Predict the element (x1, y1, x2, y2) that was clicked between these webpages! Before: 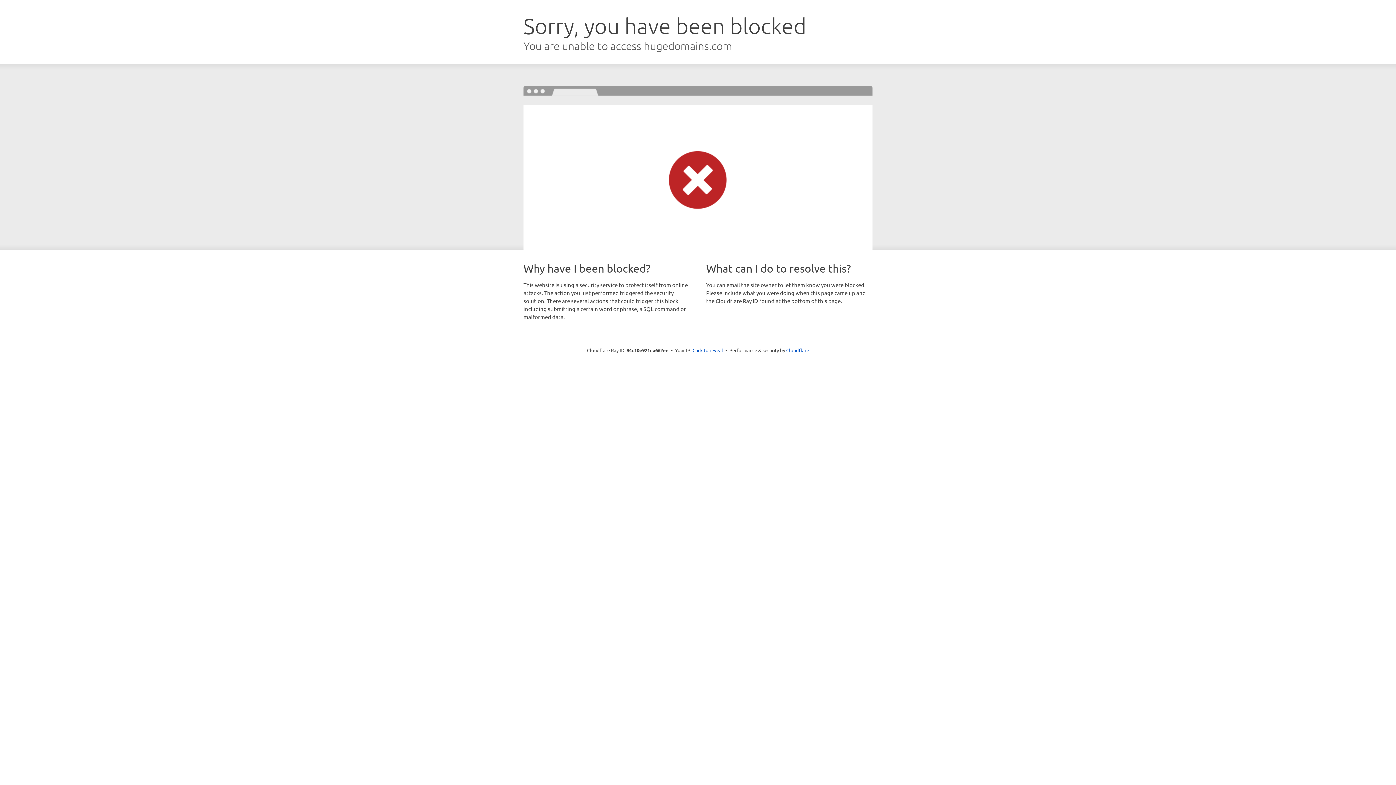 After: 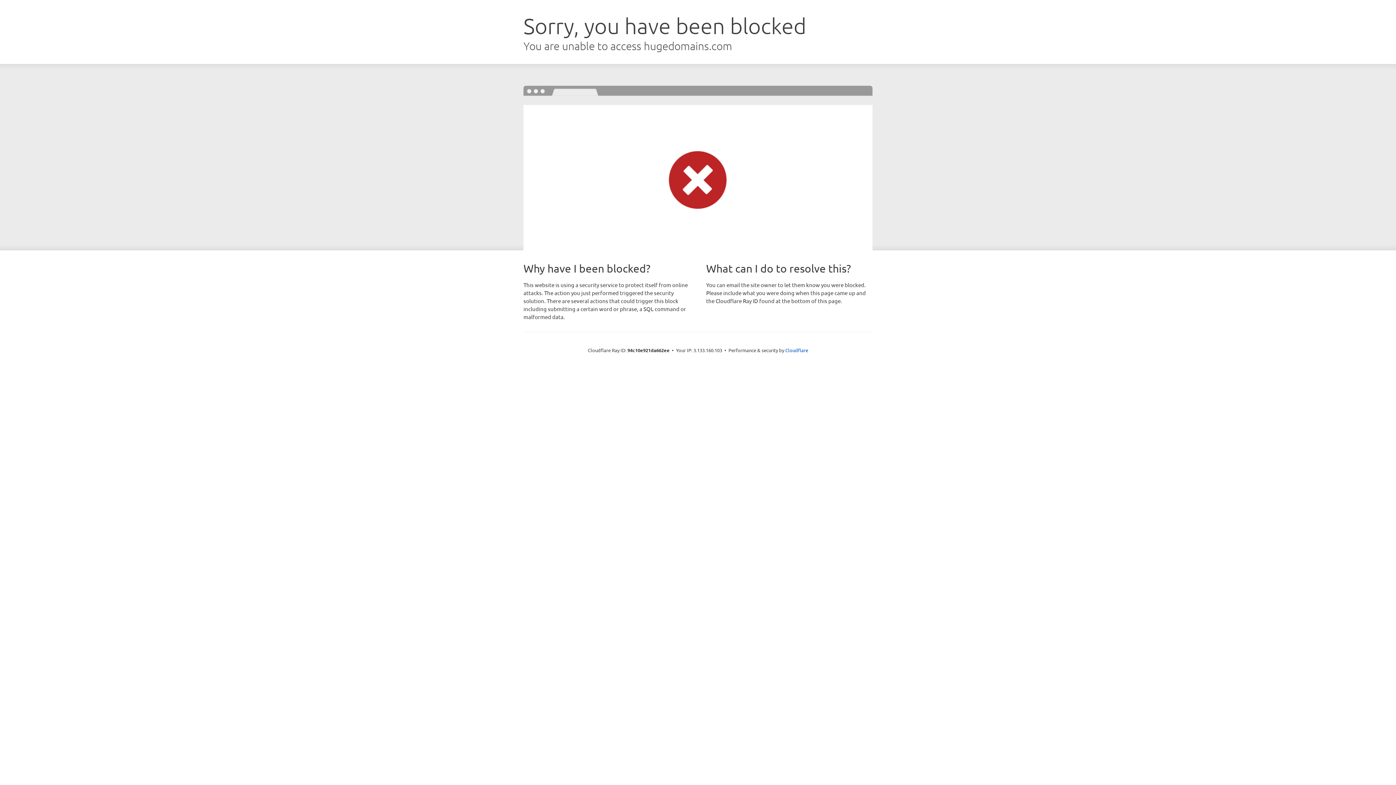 Action: label: Click to reveal bbox: (692, 346, 723, 353)